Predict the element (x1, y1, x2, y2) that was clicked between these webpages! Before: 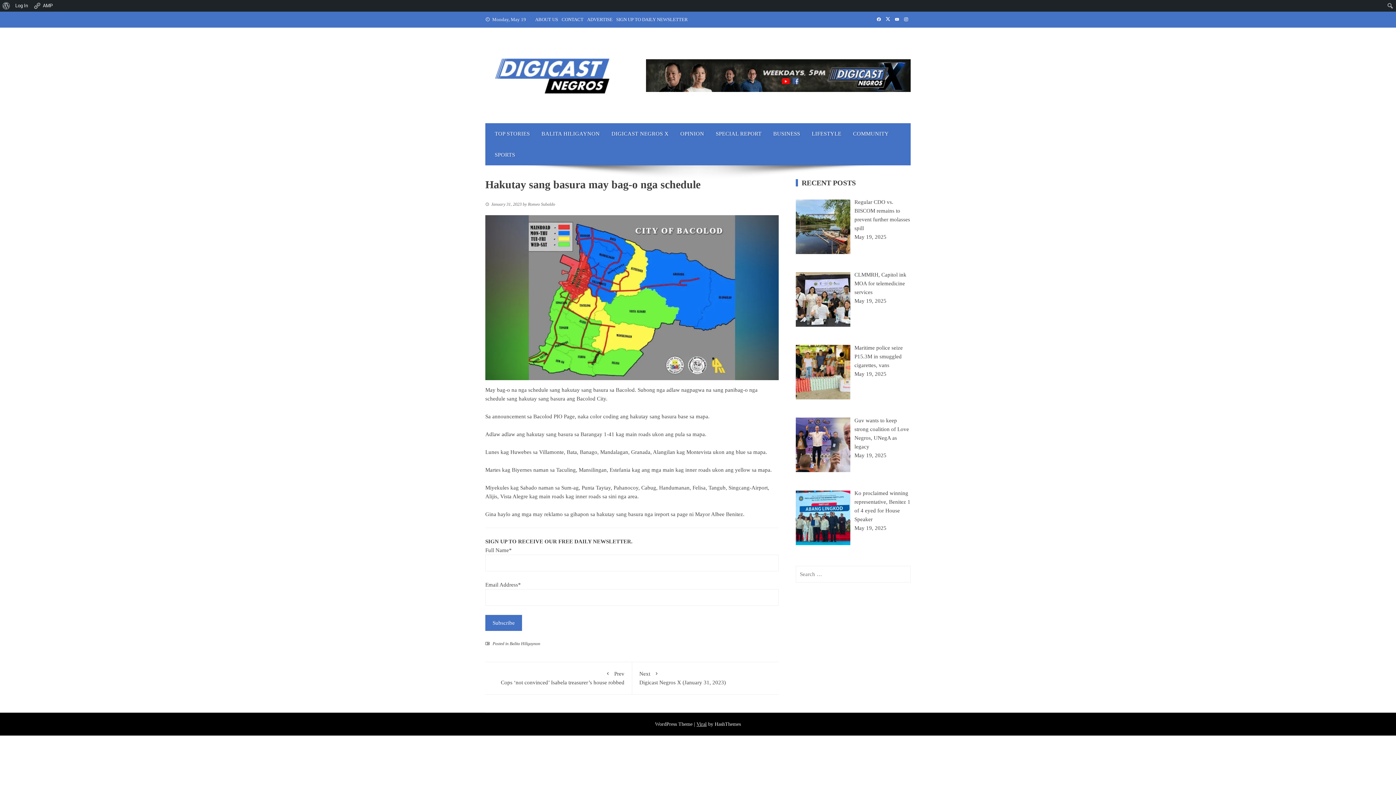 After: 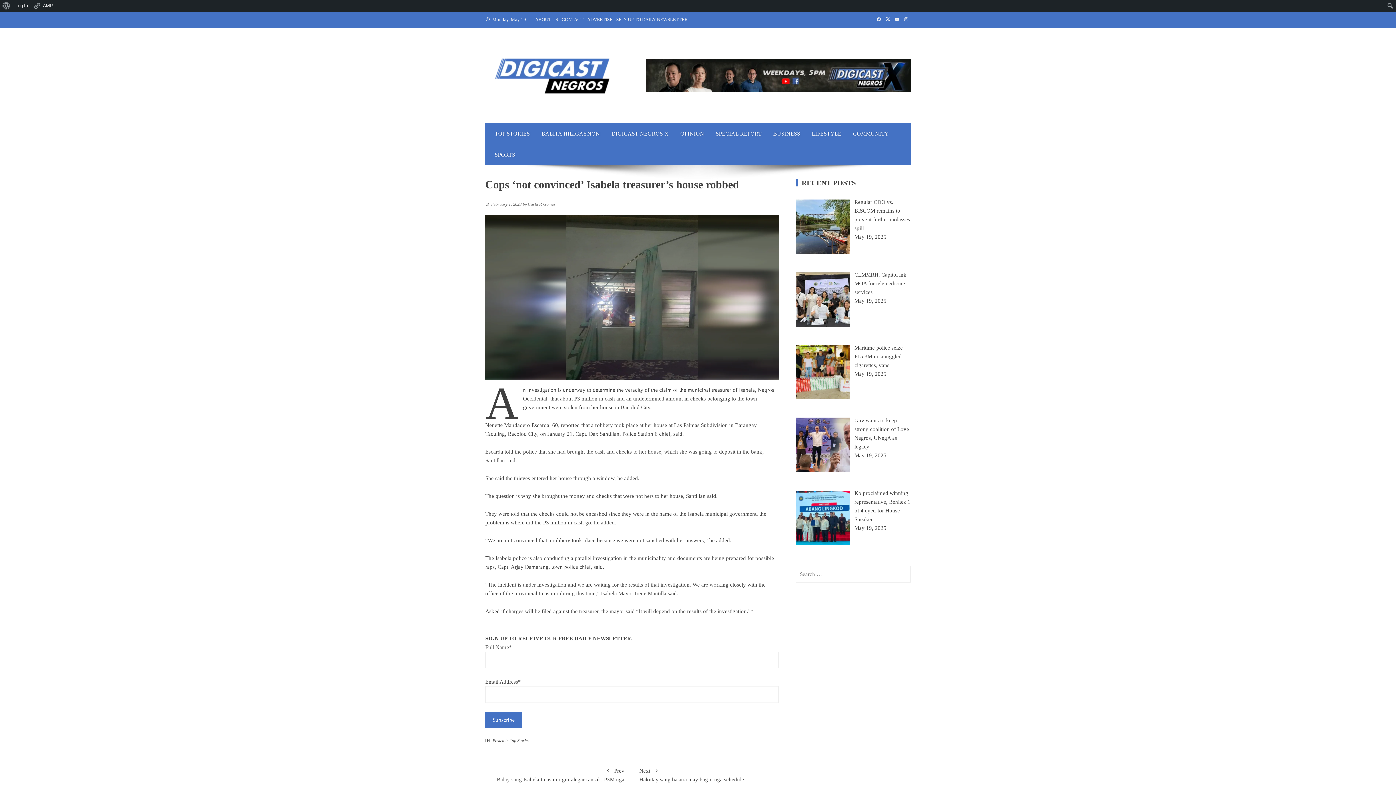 Action: bbox: (492, 669, 624, 685) label: Prev
Cops ‘not convinced’ Isabela treasurer’s house robbed